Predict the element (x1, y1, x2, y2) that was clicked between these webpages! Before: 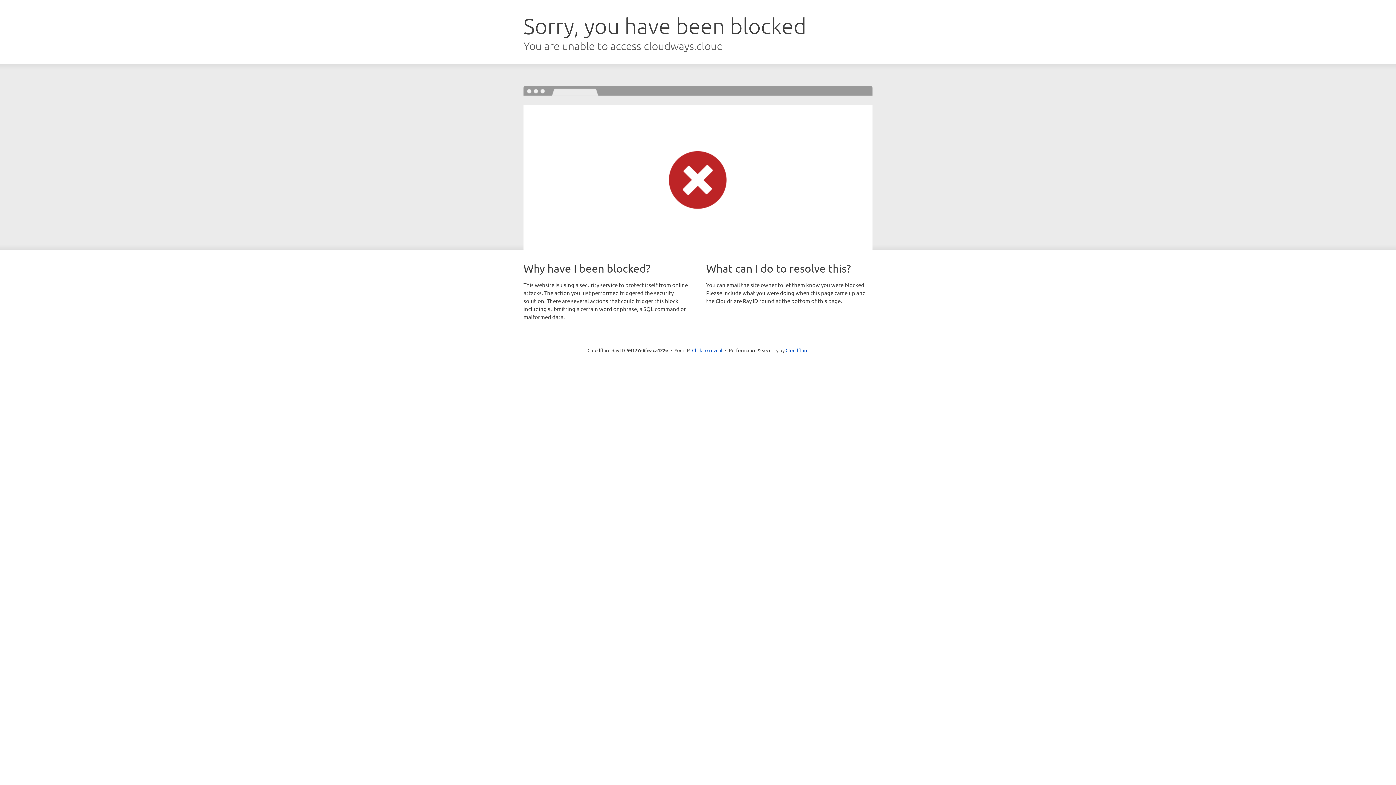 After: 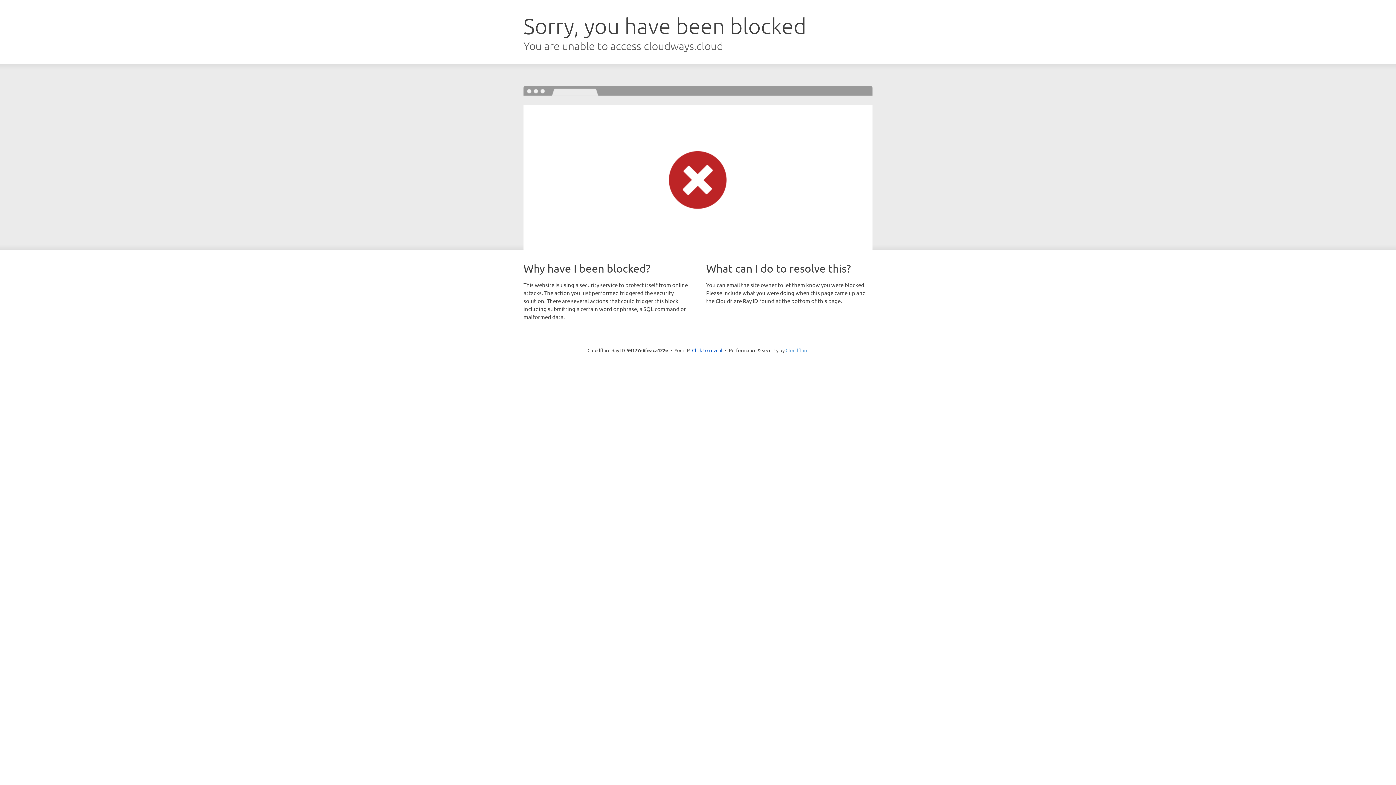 Action: bbox: (785, 347, 808, 353) label: Cloudflare